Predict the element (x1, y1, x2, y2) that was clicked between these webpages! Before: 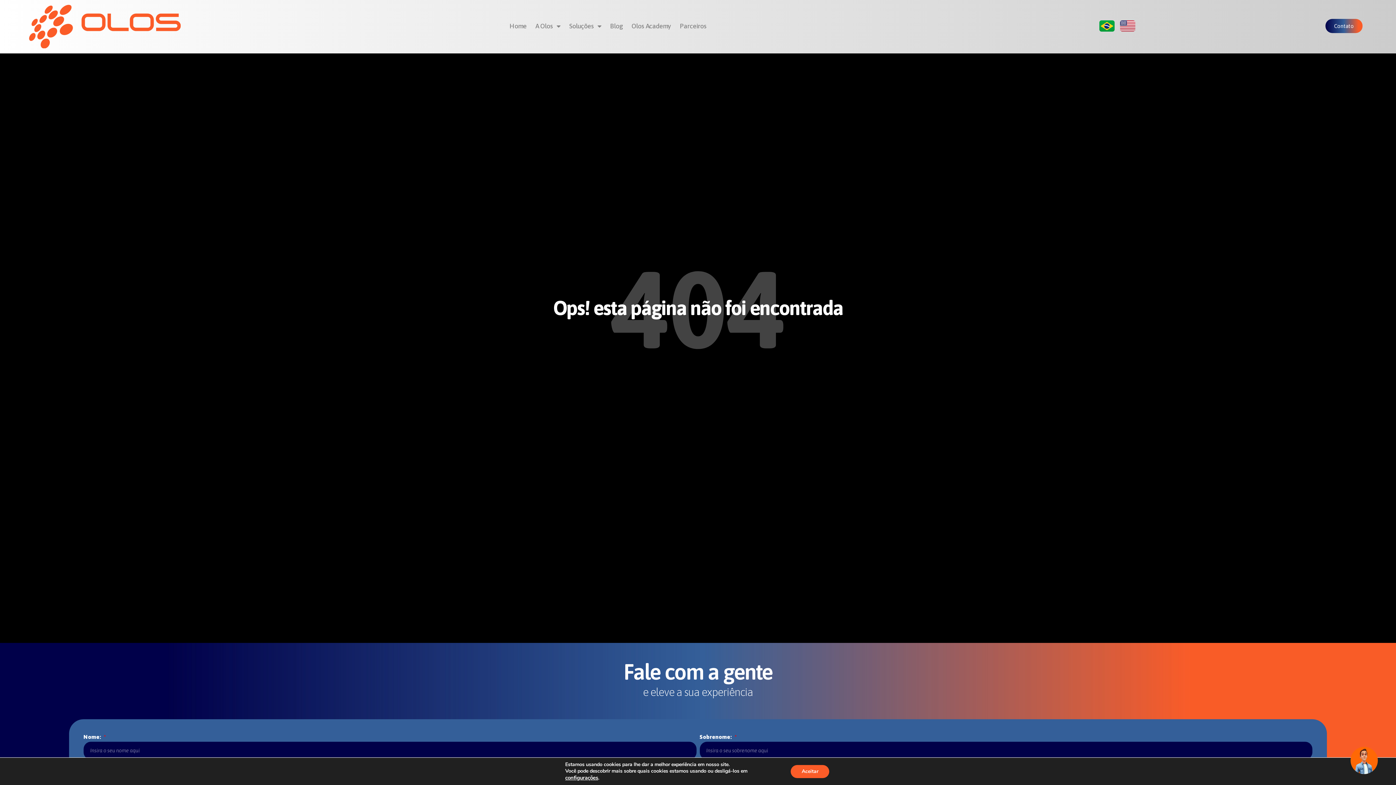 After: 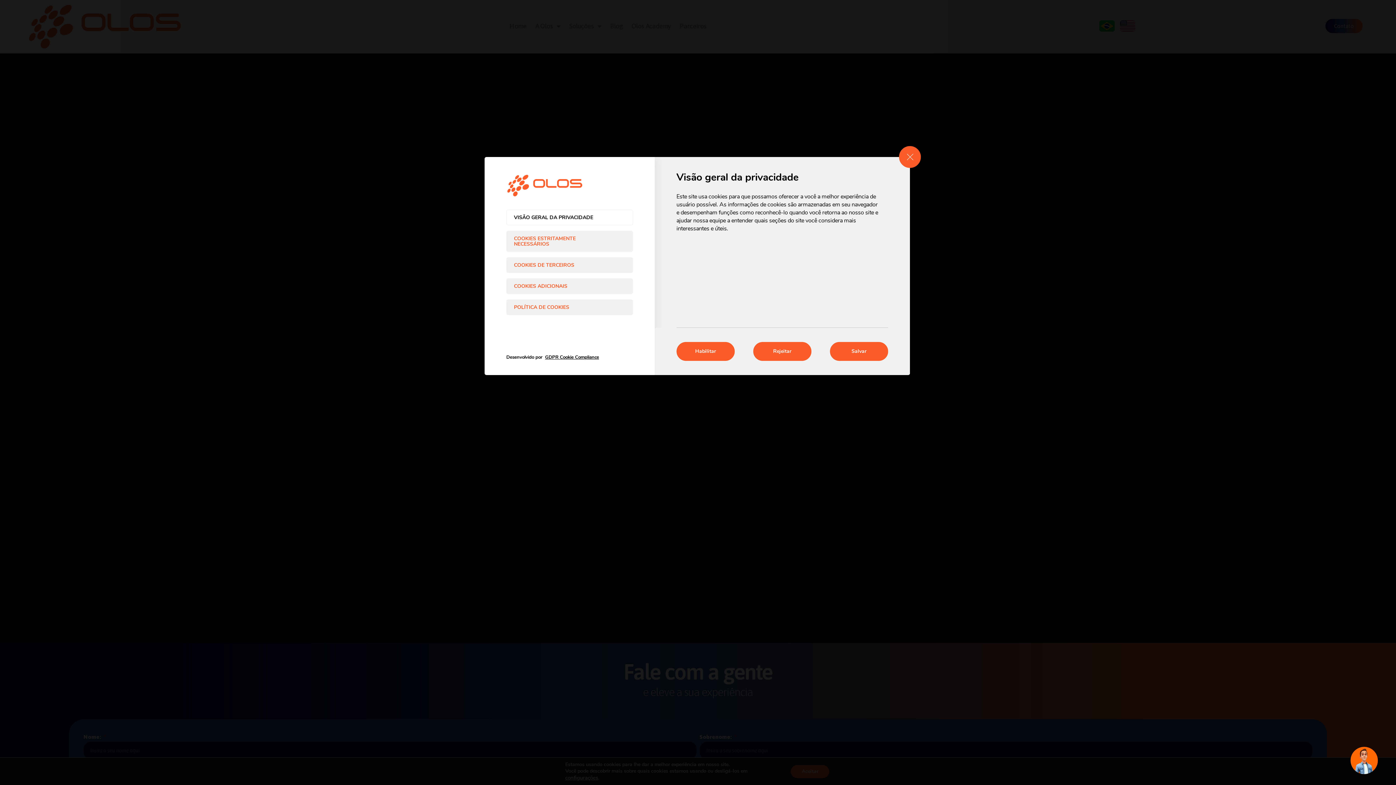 Action: label: configurações bbox: (565, 774, 598, 781)